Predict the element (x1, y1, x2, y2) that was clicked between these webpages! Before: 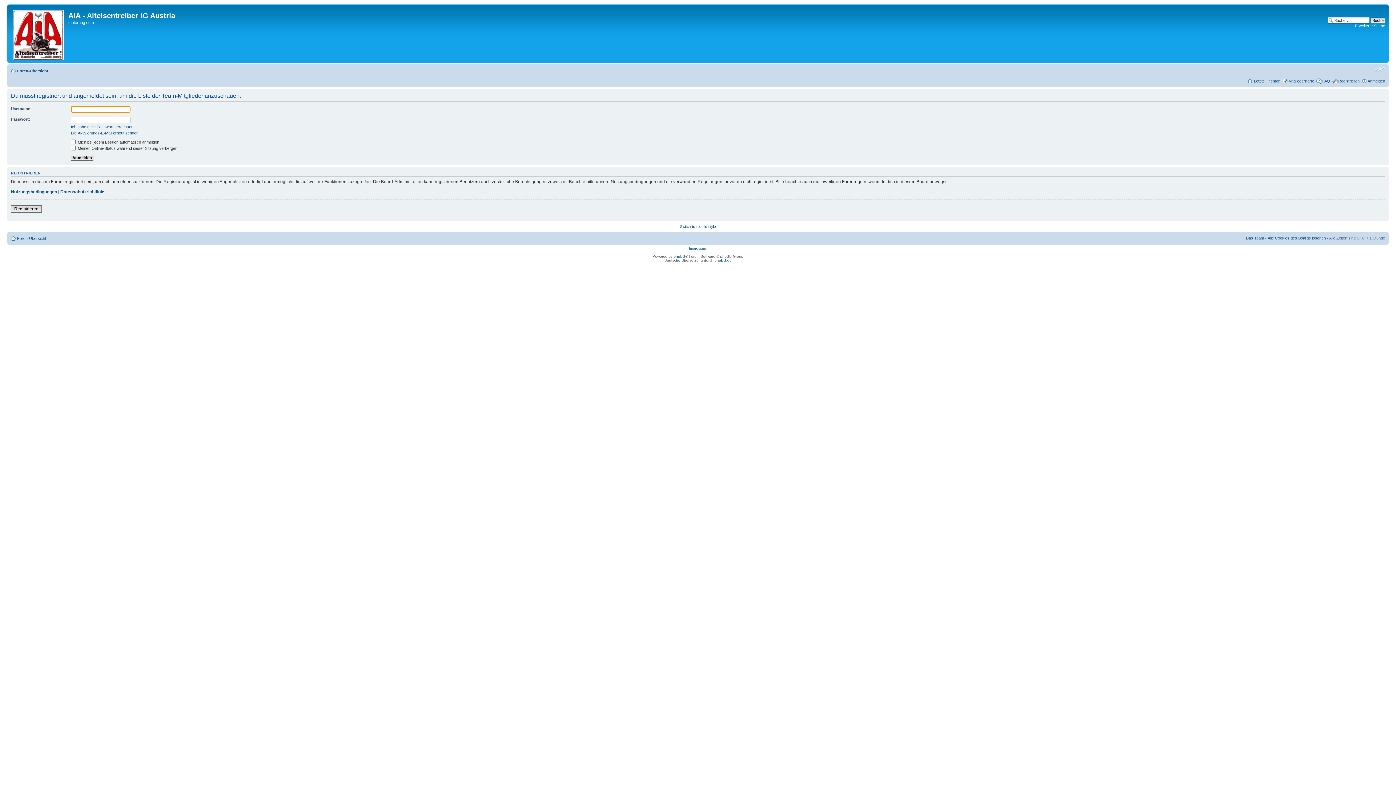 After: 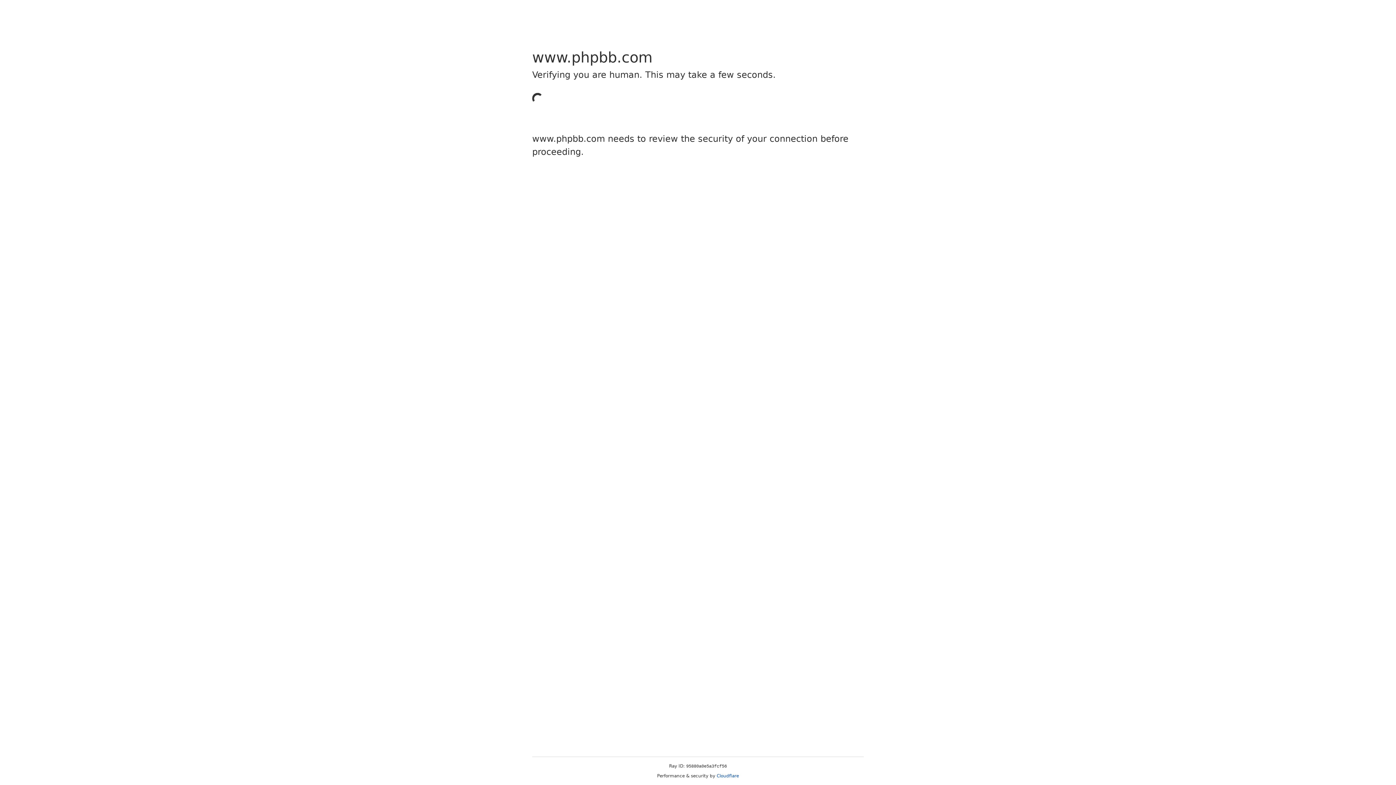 Action: bbox: (673, 254, 685, 258) label: phpBB